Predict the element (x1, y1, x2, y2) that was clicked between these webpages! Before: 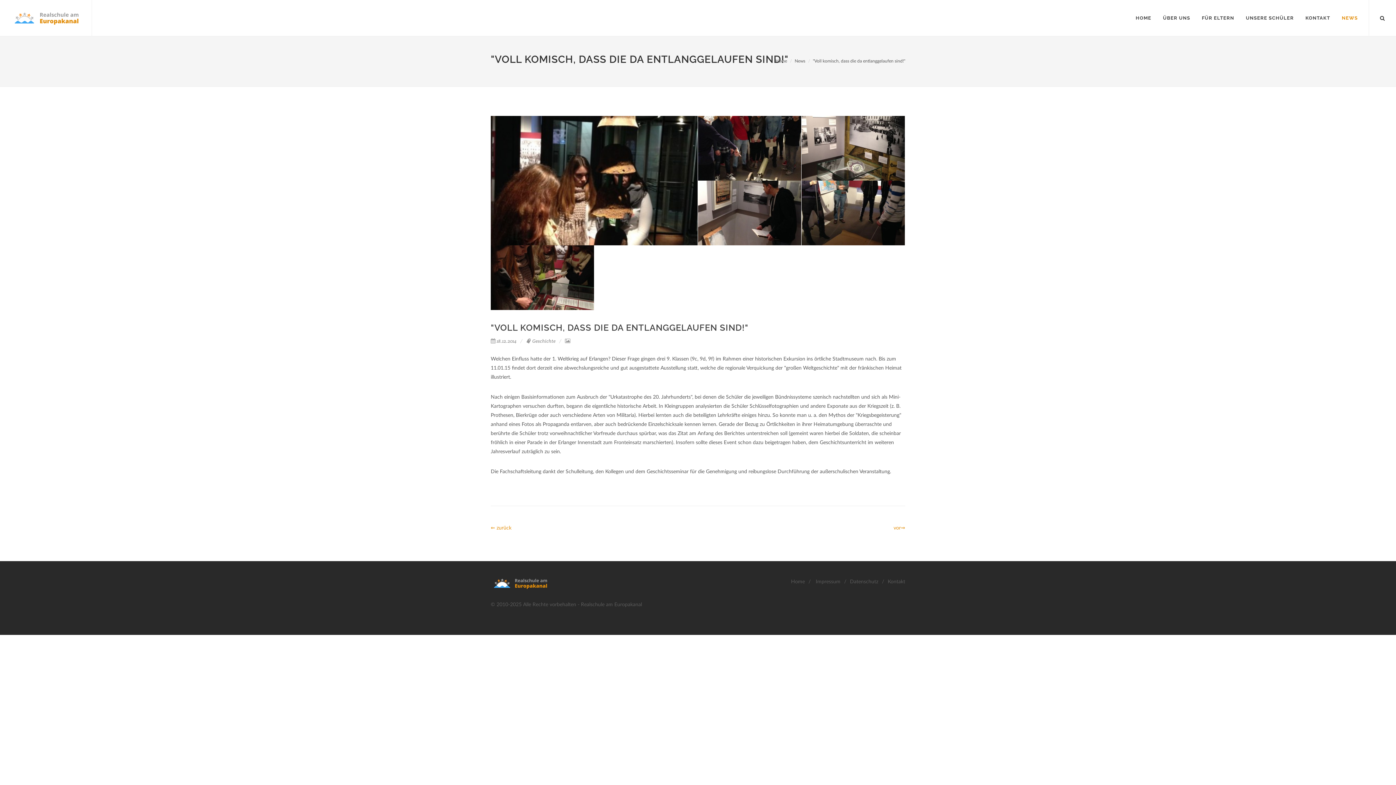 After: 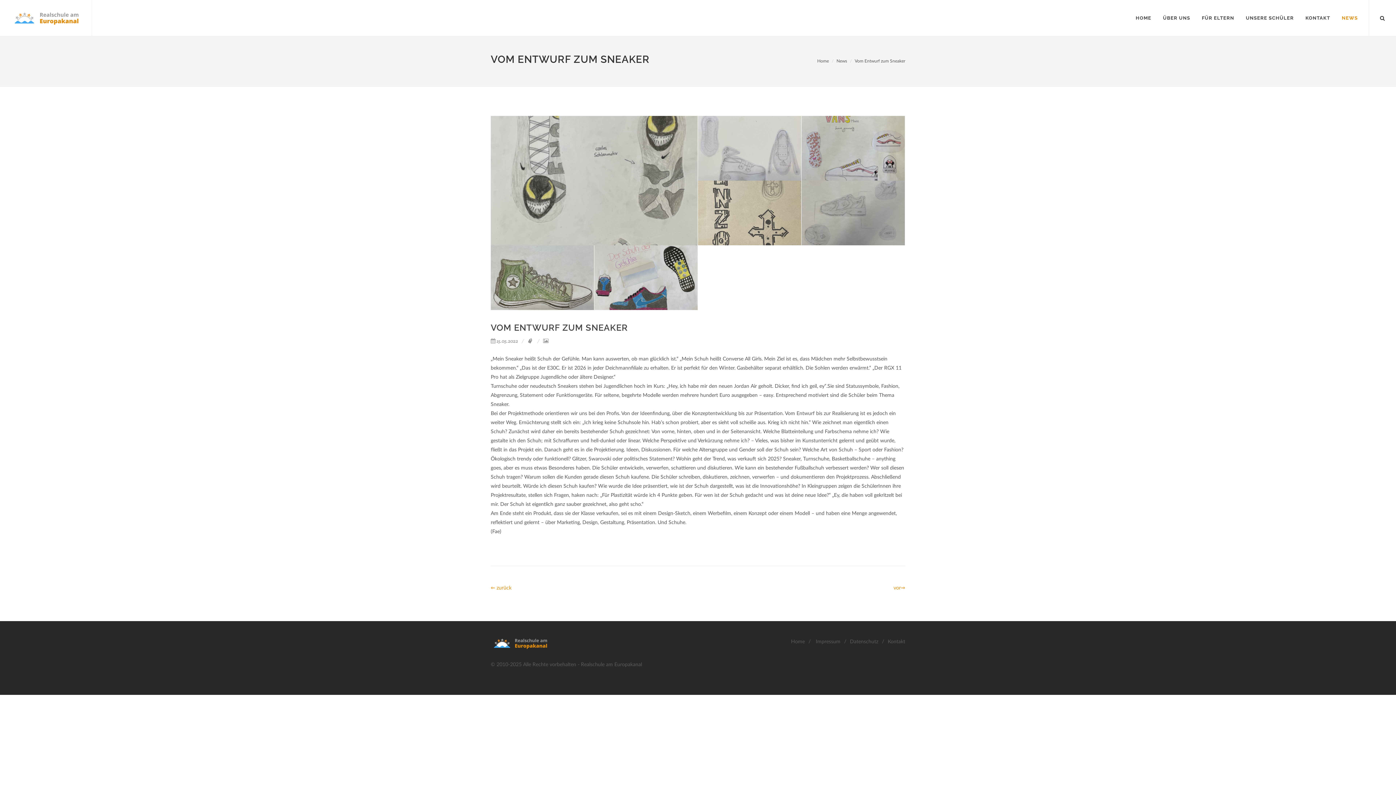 Action: label: vor⇒ bbox: (893, 525, 905, 530)